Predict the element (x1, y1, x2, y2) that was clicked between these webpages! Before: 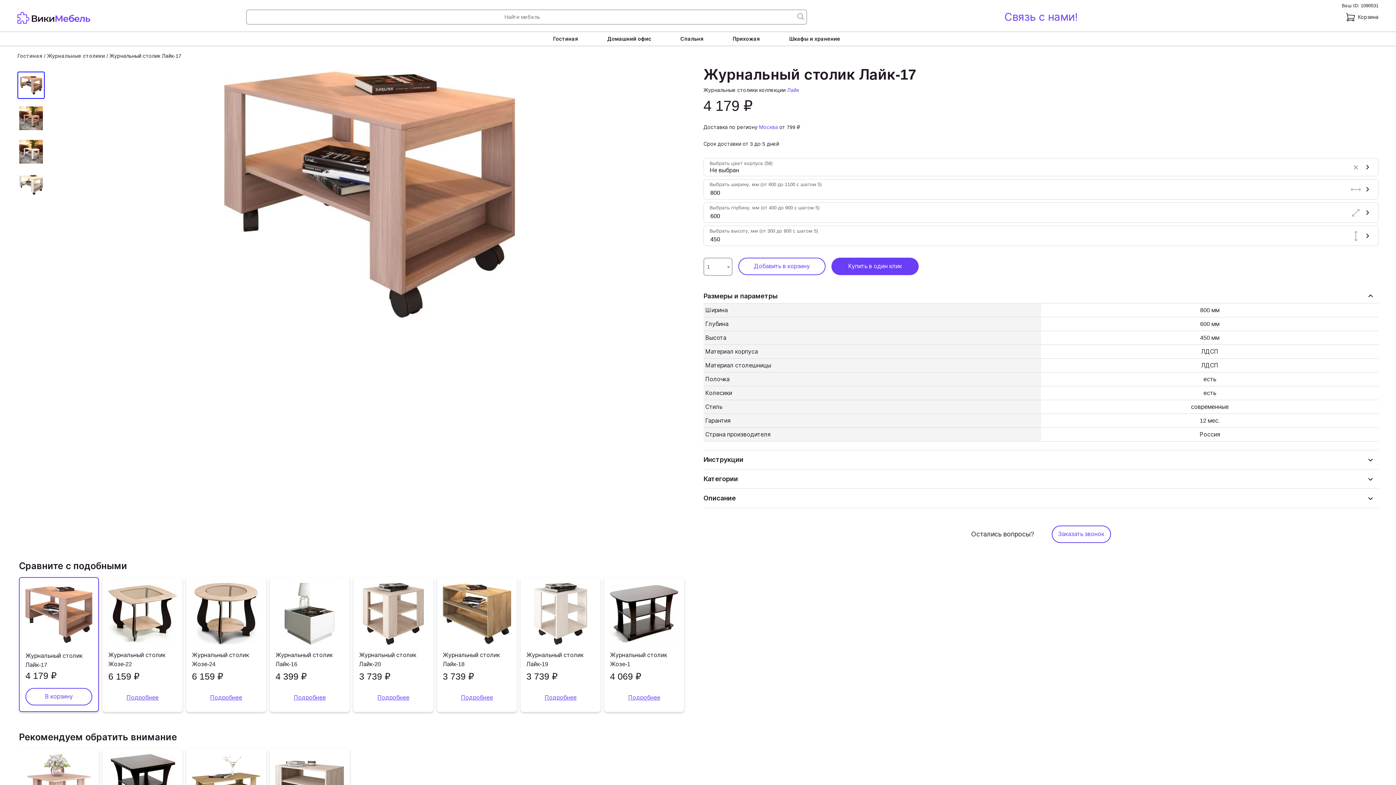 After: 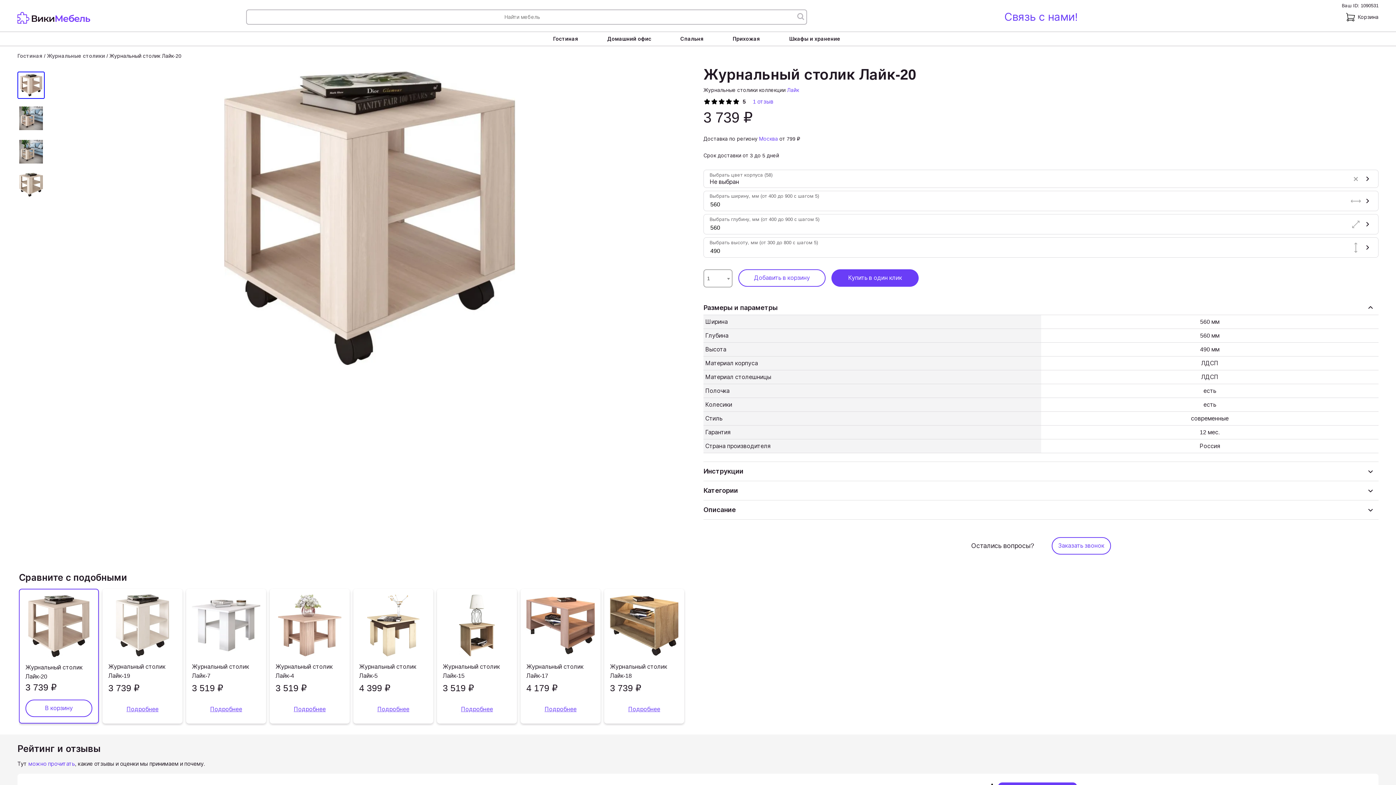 Action: bbox: (353, 577, 433, 712) label: Журнальный столик Лайк-20
3 739 ₽
Подробнее